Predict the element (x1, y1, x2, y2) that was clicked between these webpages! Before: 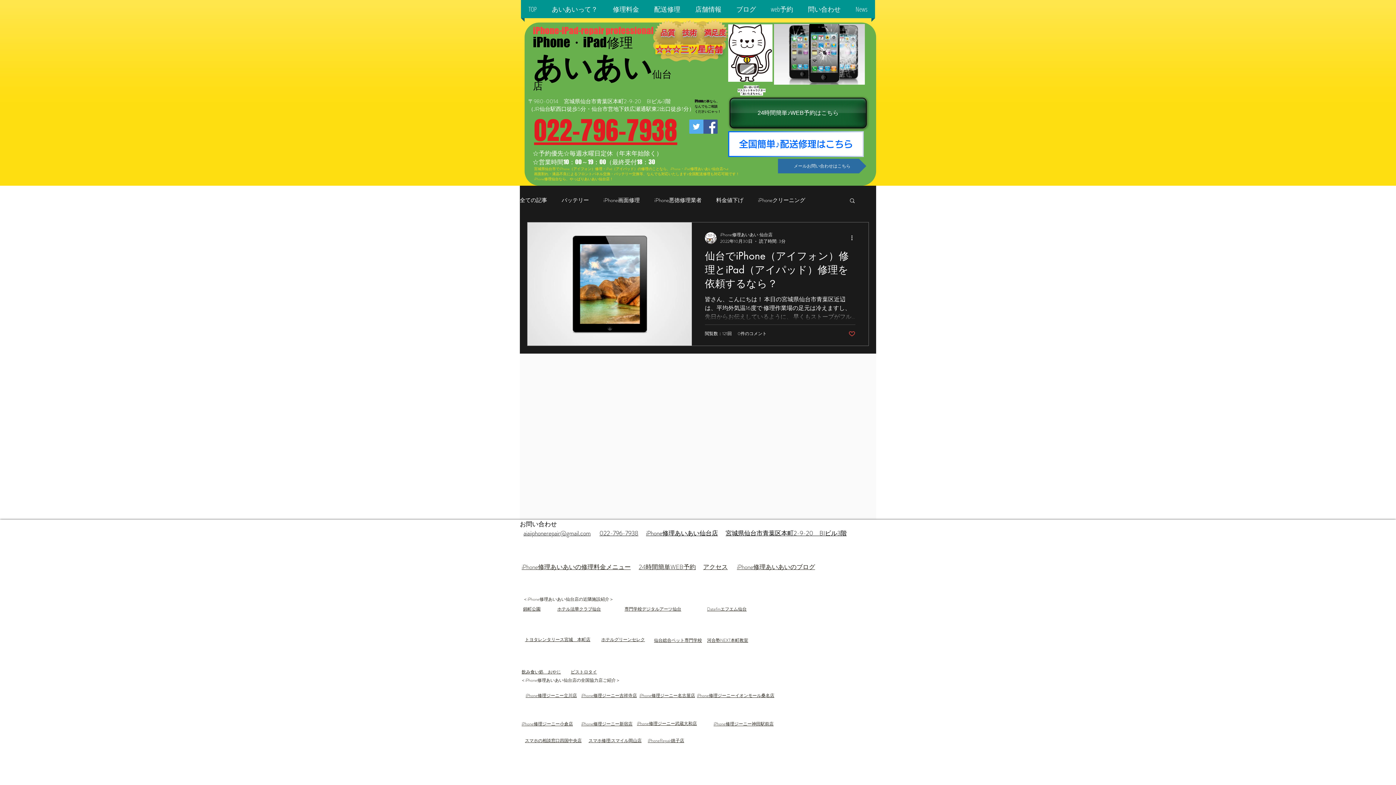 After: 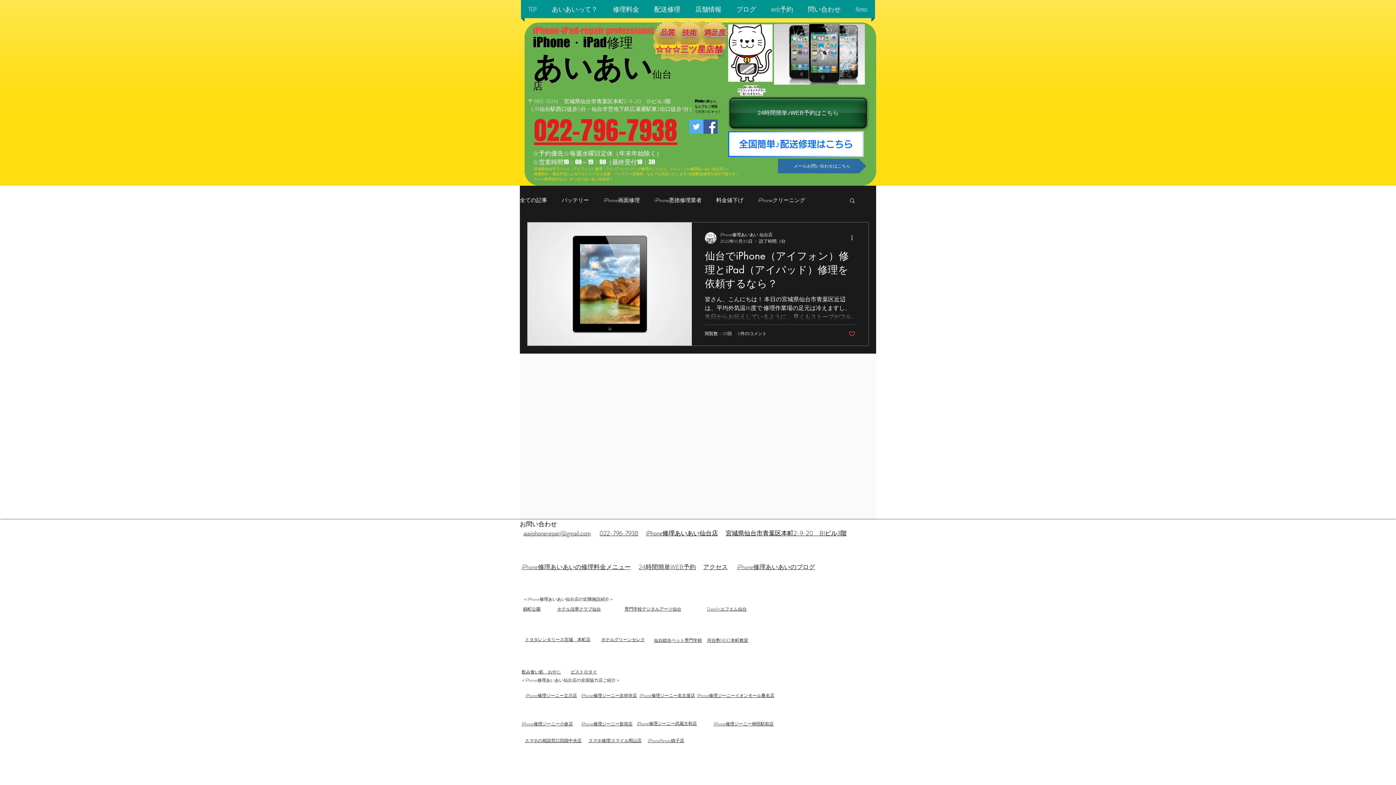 Action: label: yelpの情報 bbox: (791, 680, 801, 683)